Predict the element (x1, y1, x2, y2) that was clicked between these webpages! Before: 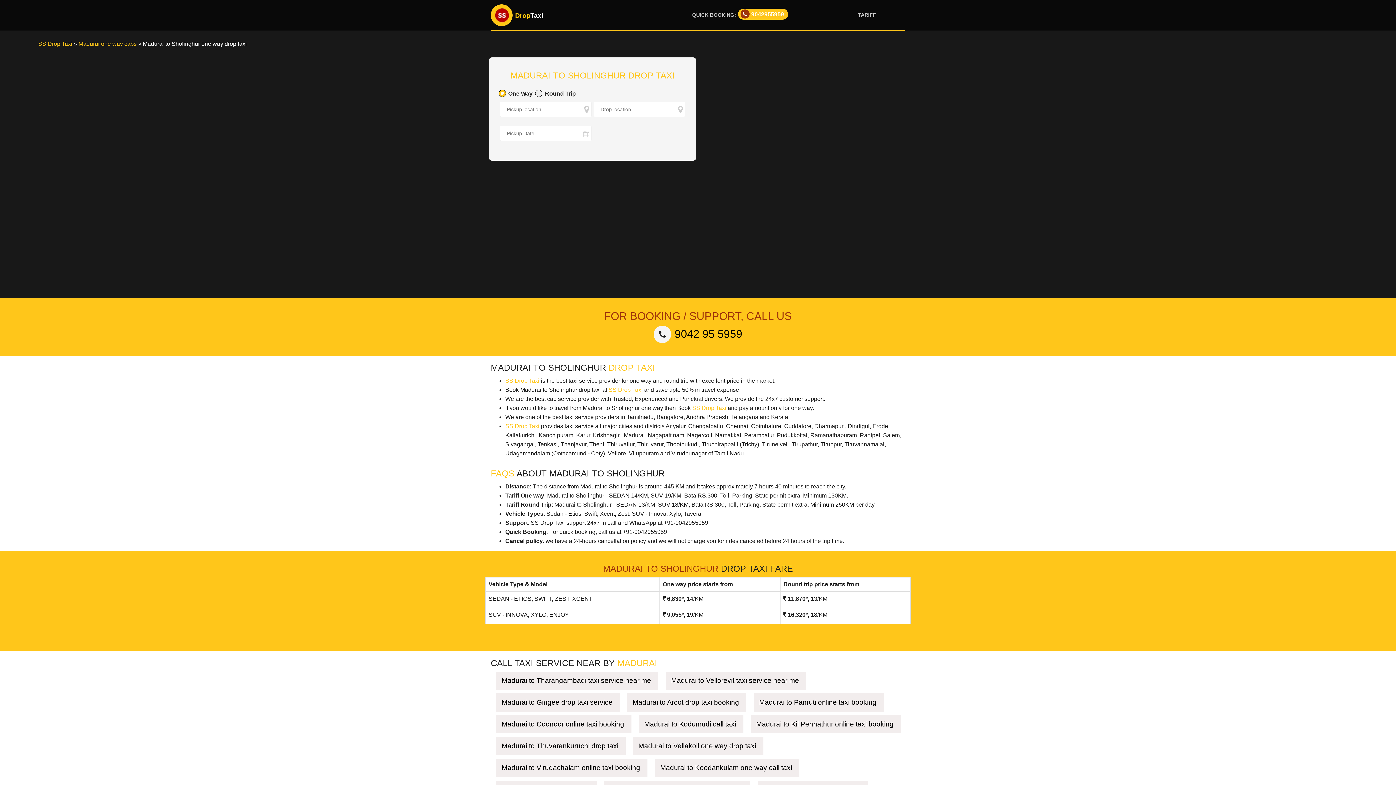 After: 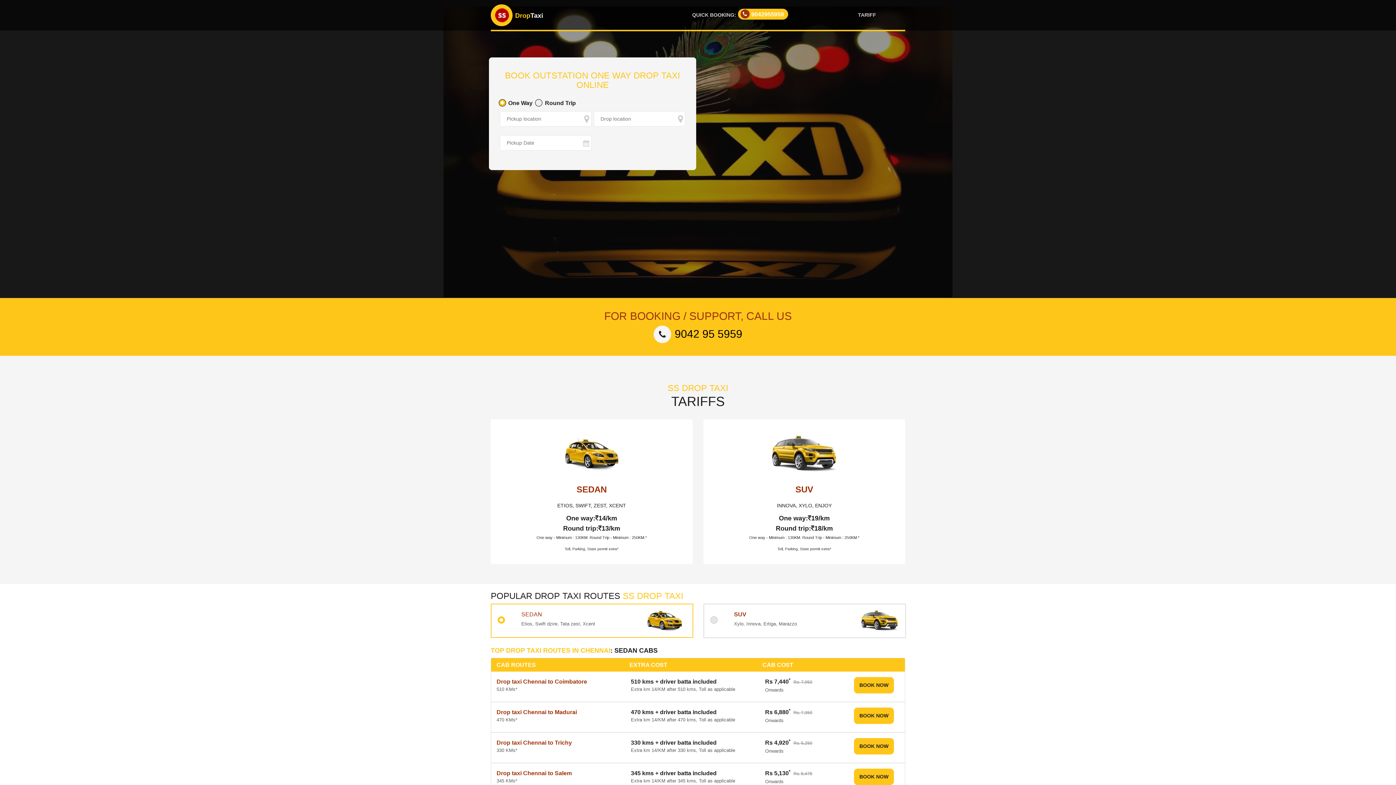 Action: label: SS Drop Taxi bbox: (692, 405, 726, 411)